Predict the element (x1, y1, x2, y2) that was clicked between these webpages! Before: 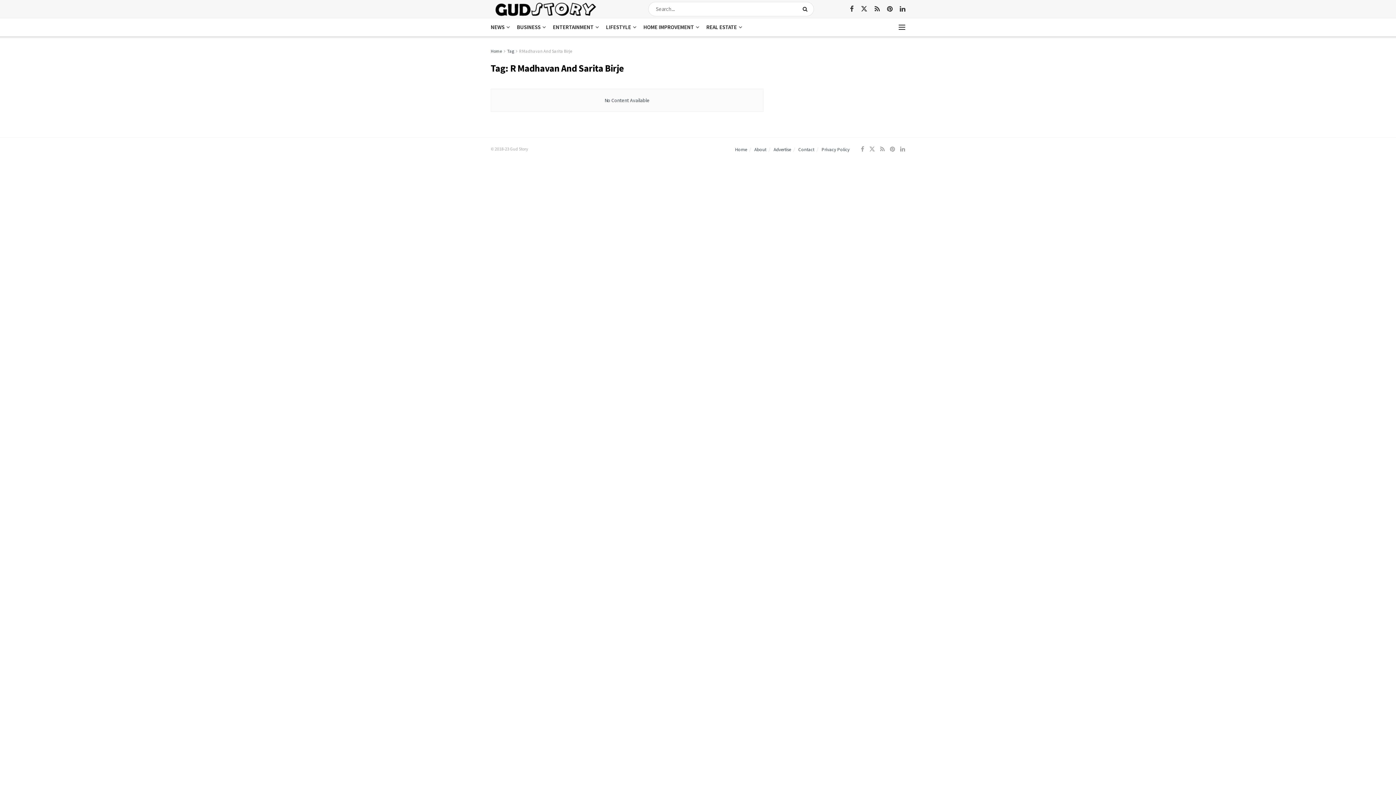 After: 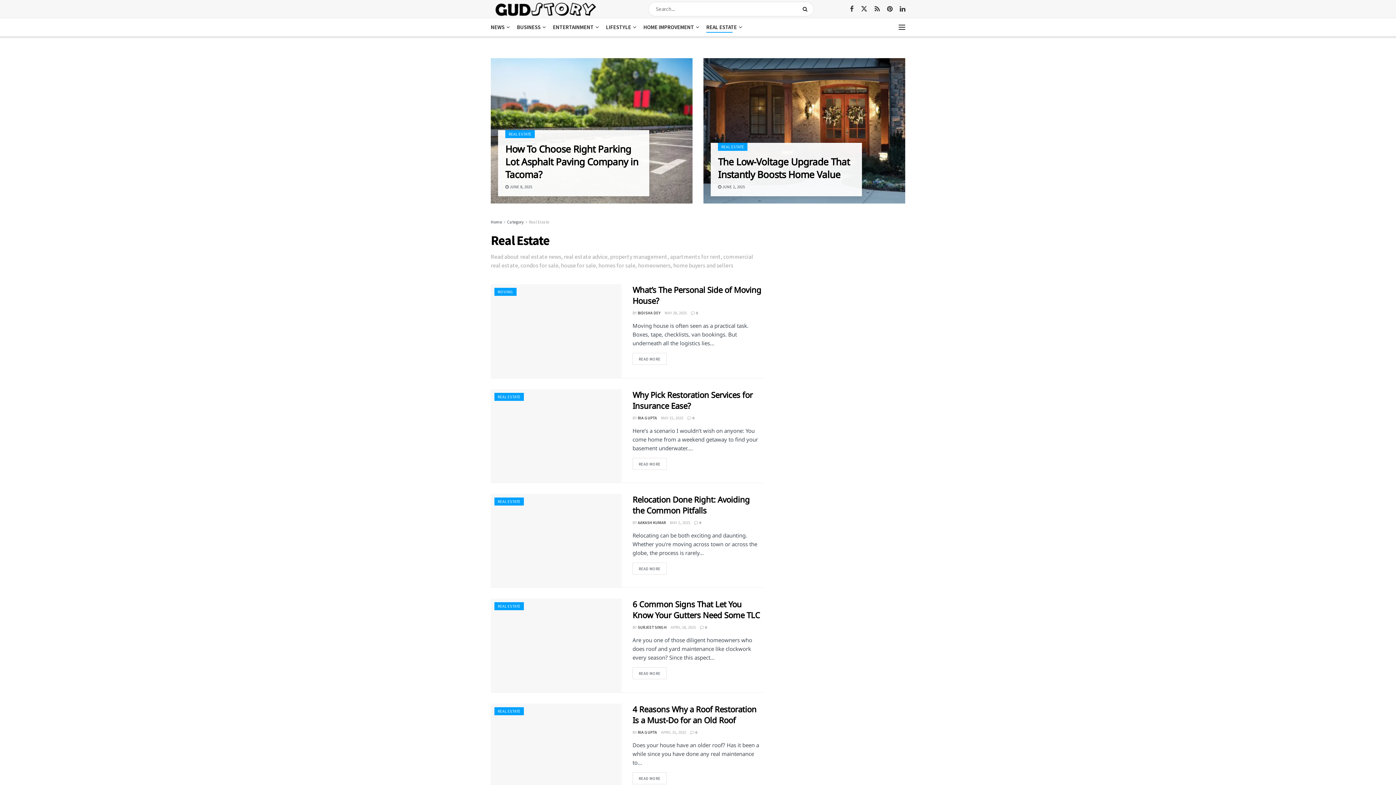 Action: label: REAL ESTATE bbox: (706, 21, 741, 32)